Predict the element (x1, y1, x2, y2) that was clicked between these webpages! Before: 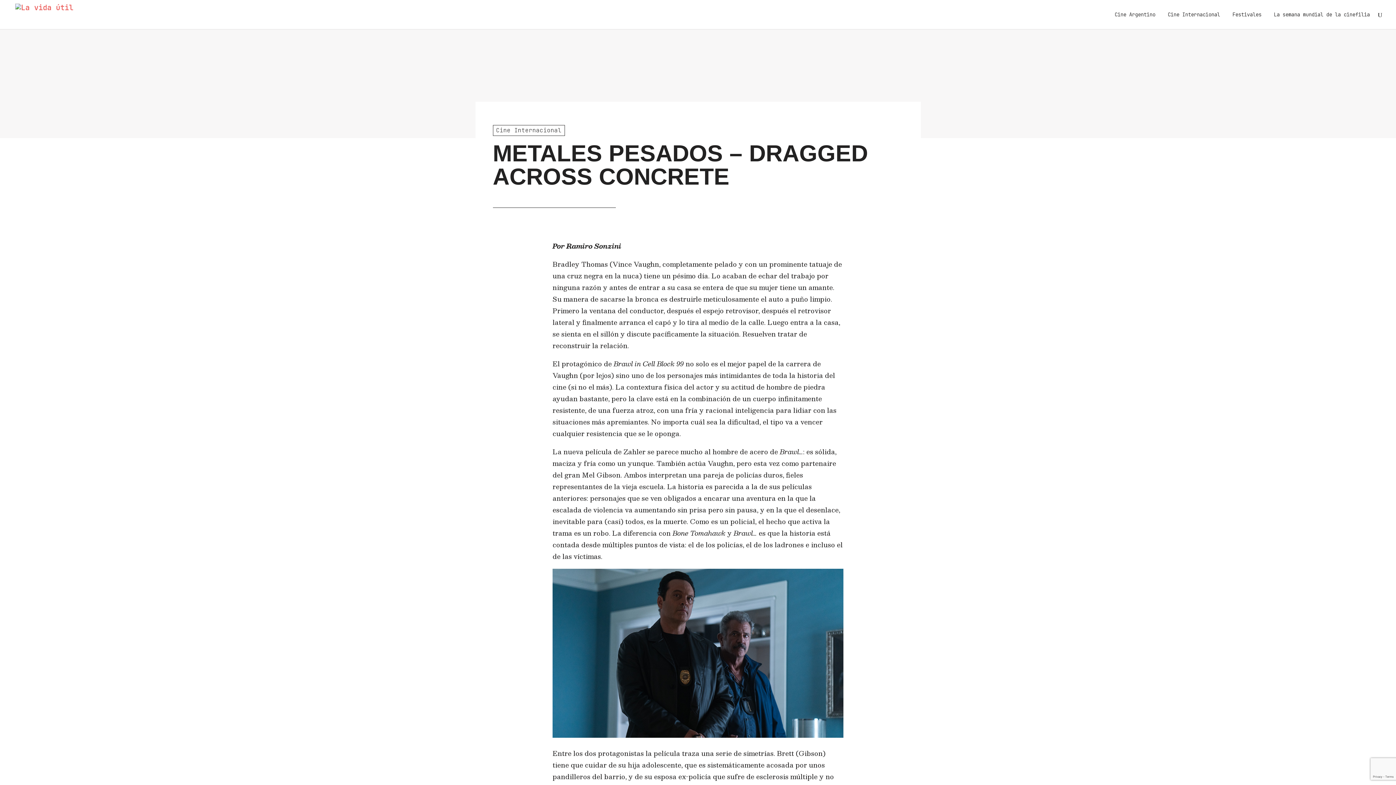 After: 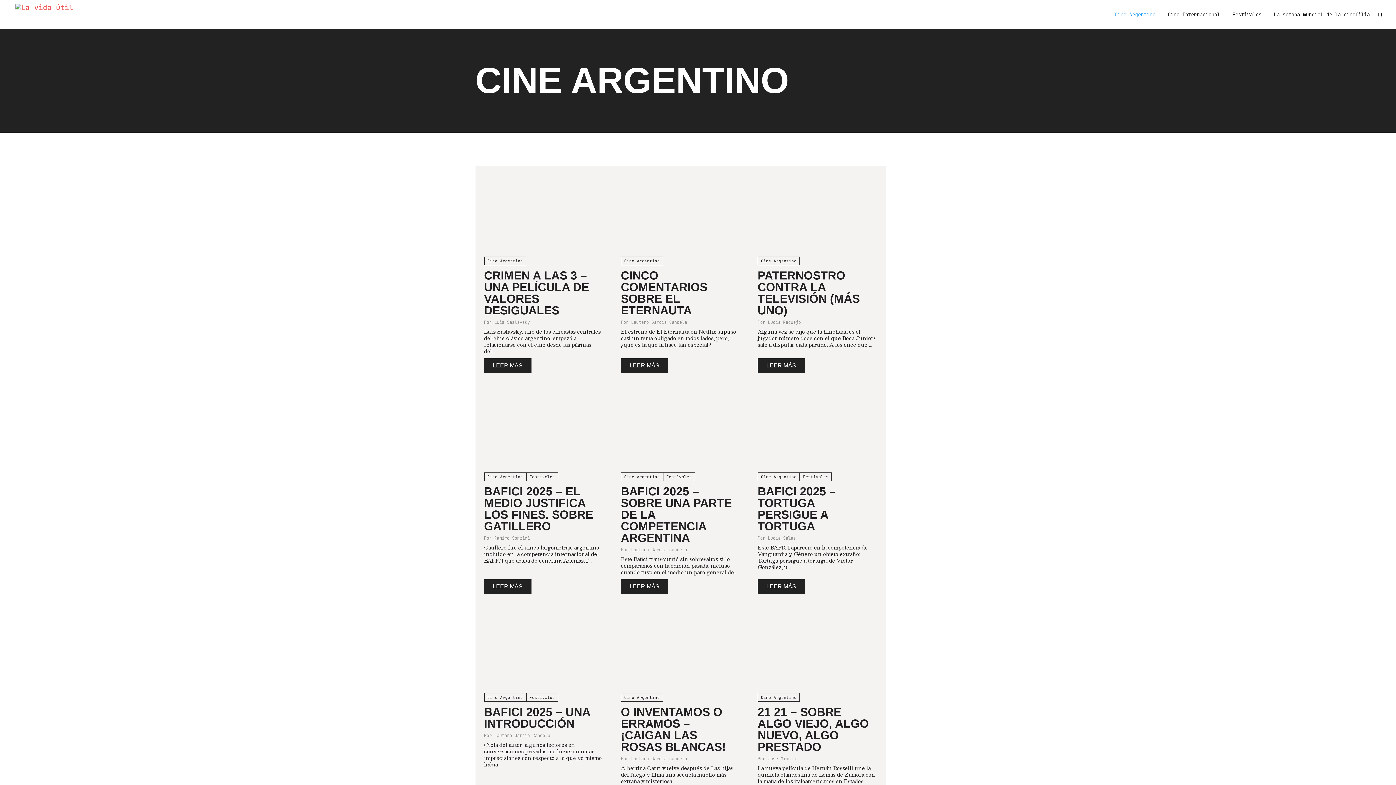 Action: label: Cine Argentino bbox: (1114, 12, 1155, 29)